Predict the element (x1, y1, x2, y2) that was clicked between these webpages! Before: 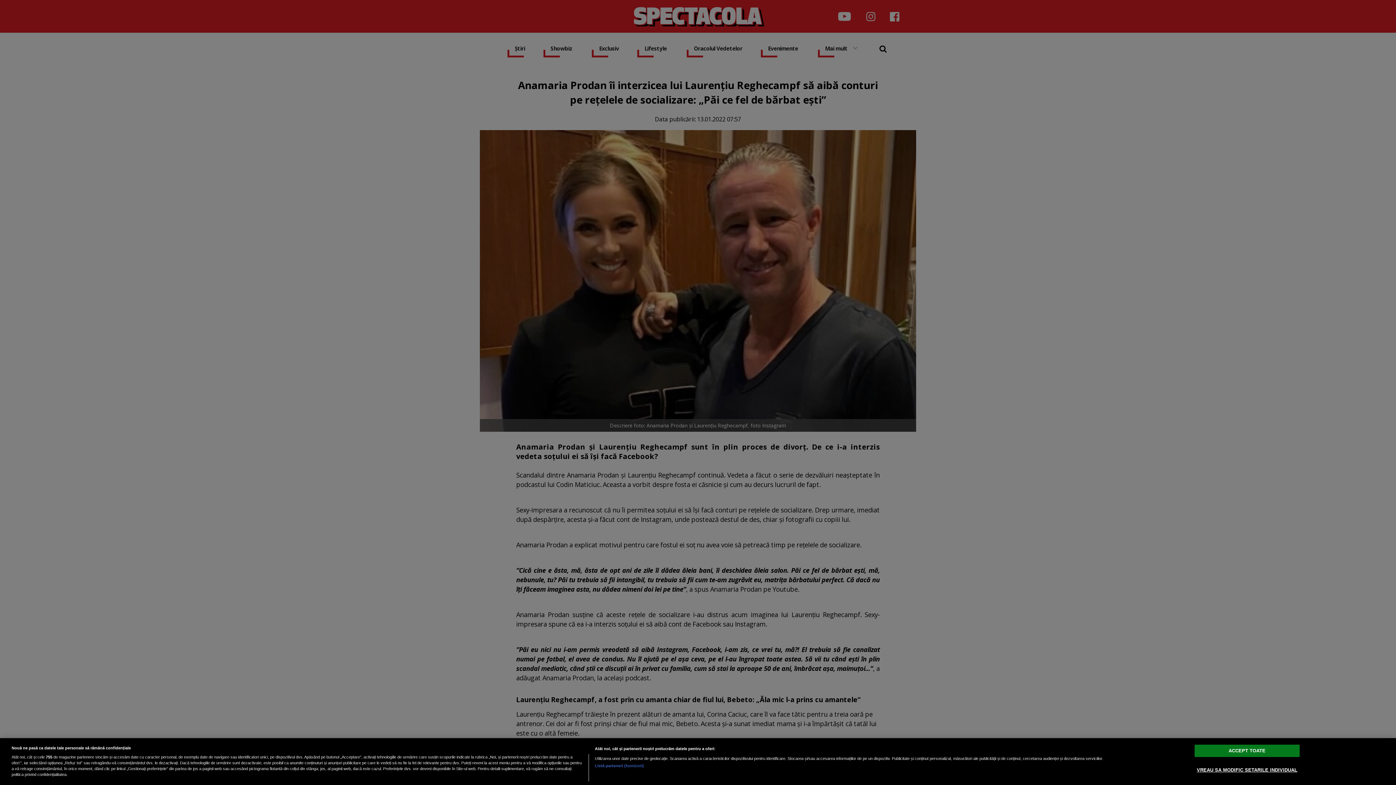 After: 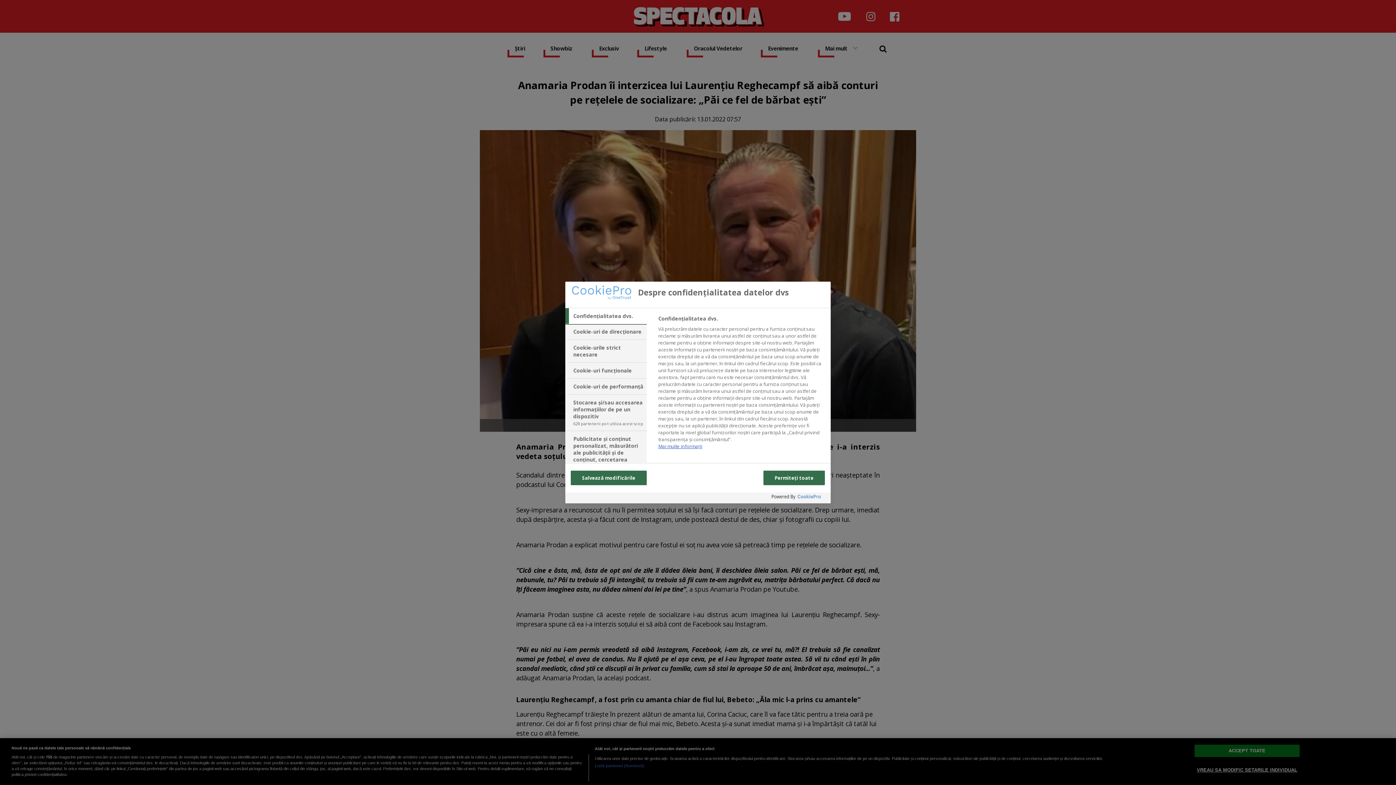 Action: label: VREAU SA MODIFIC SETARILE INDIVIDUAL bbox: (1194, 763, 1300, 777)